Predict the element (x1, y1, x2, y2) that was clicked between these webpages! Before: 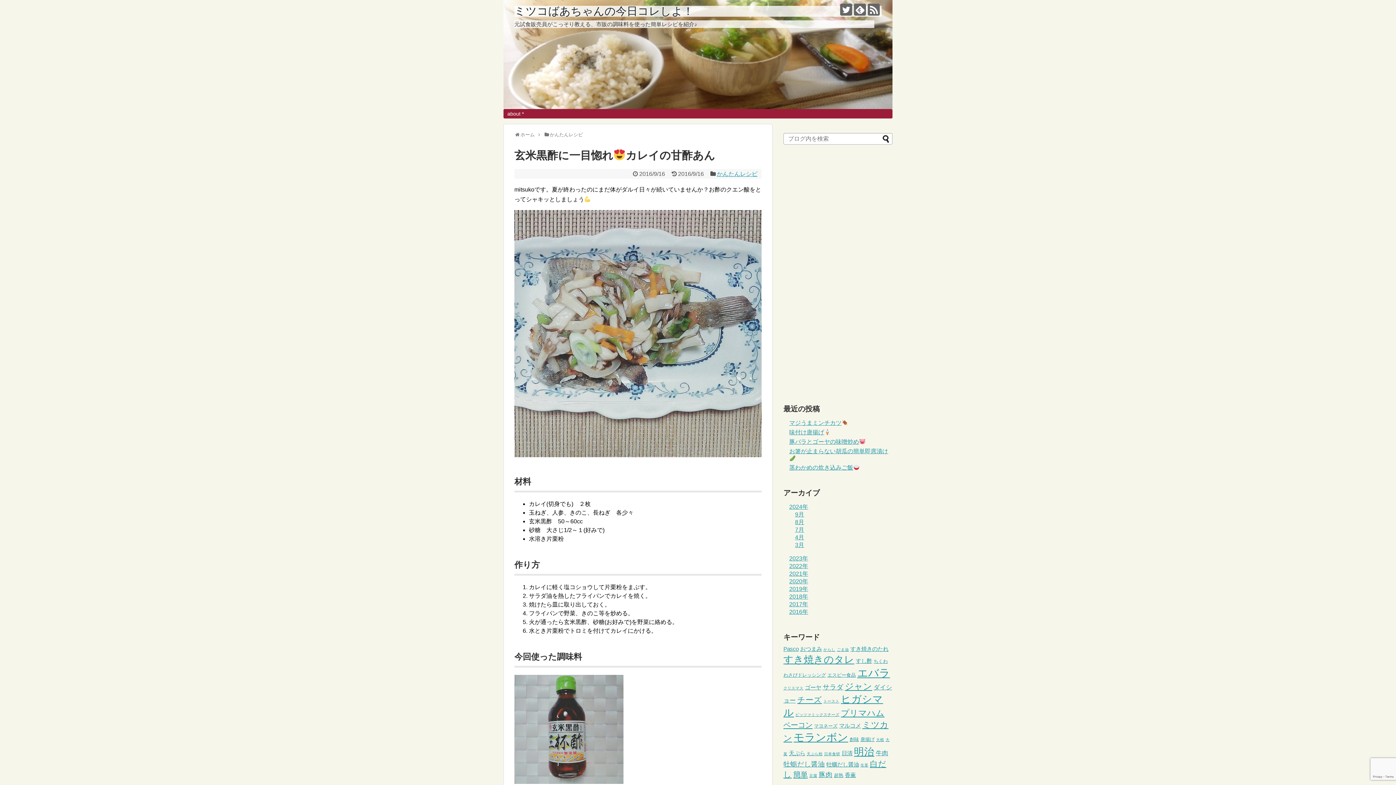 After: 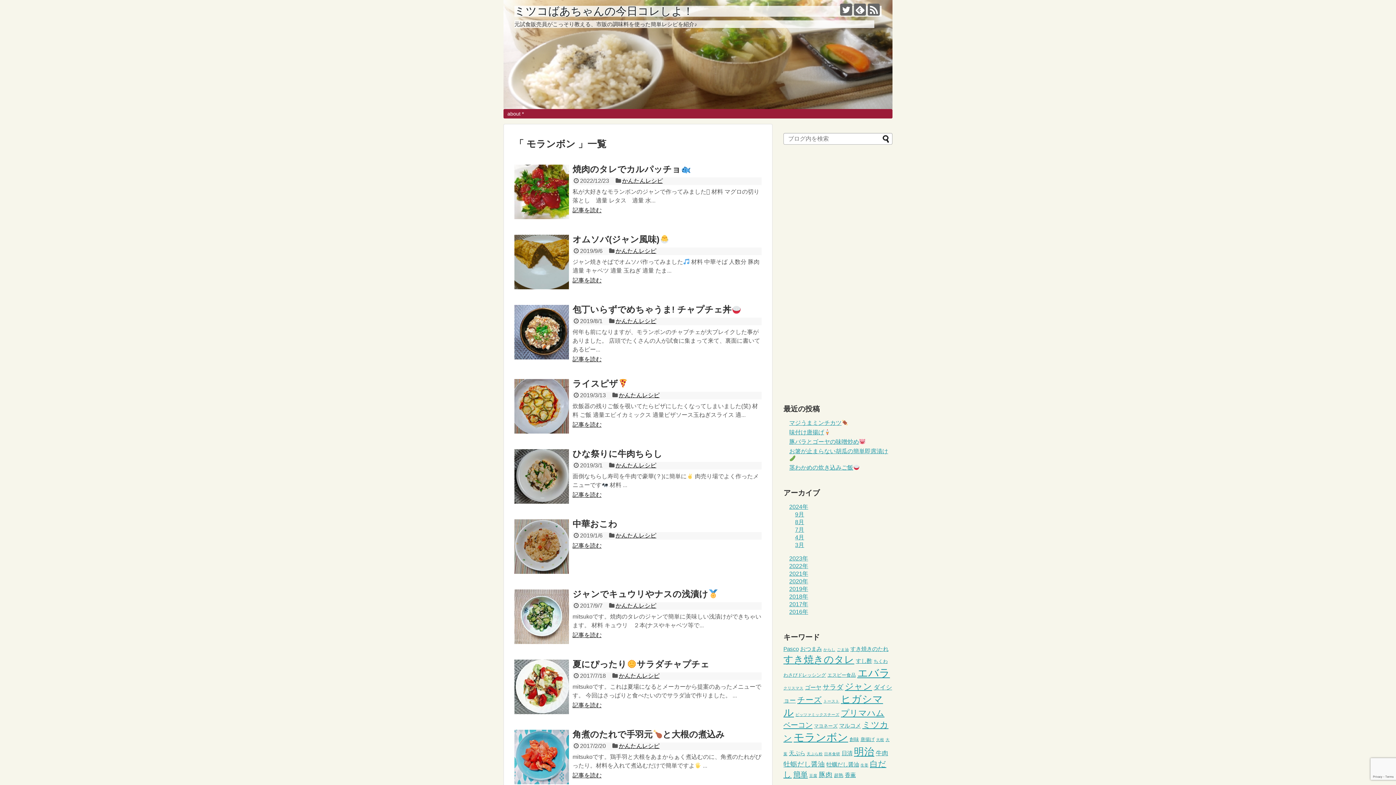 Action: bbox: (793, 731, 848, 743) label: モランボン (18個の項目)